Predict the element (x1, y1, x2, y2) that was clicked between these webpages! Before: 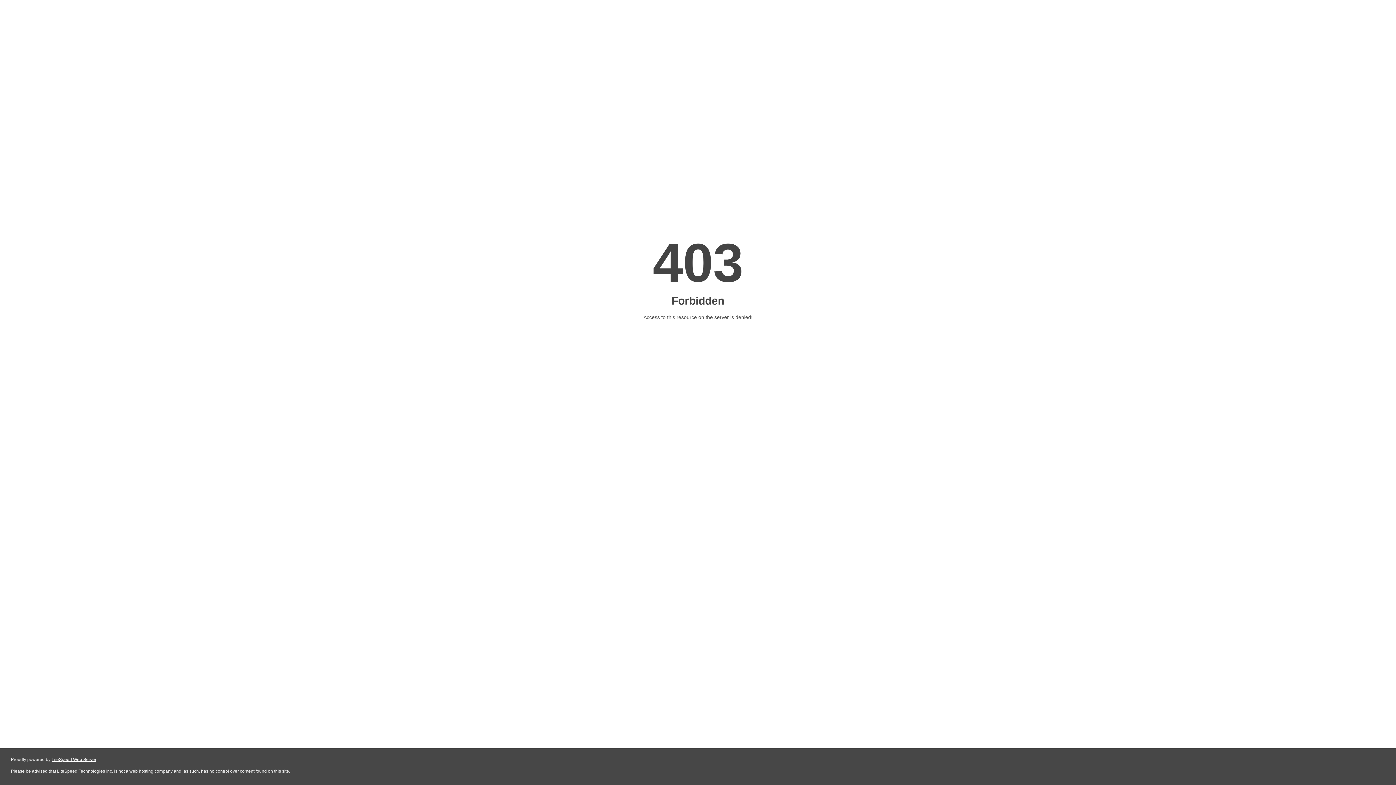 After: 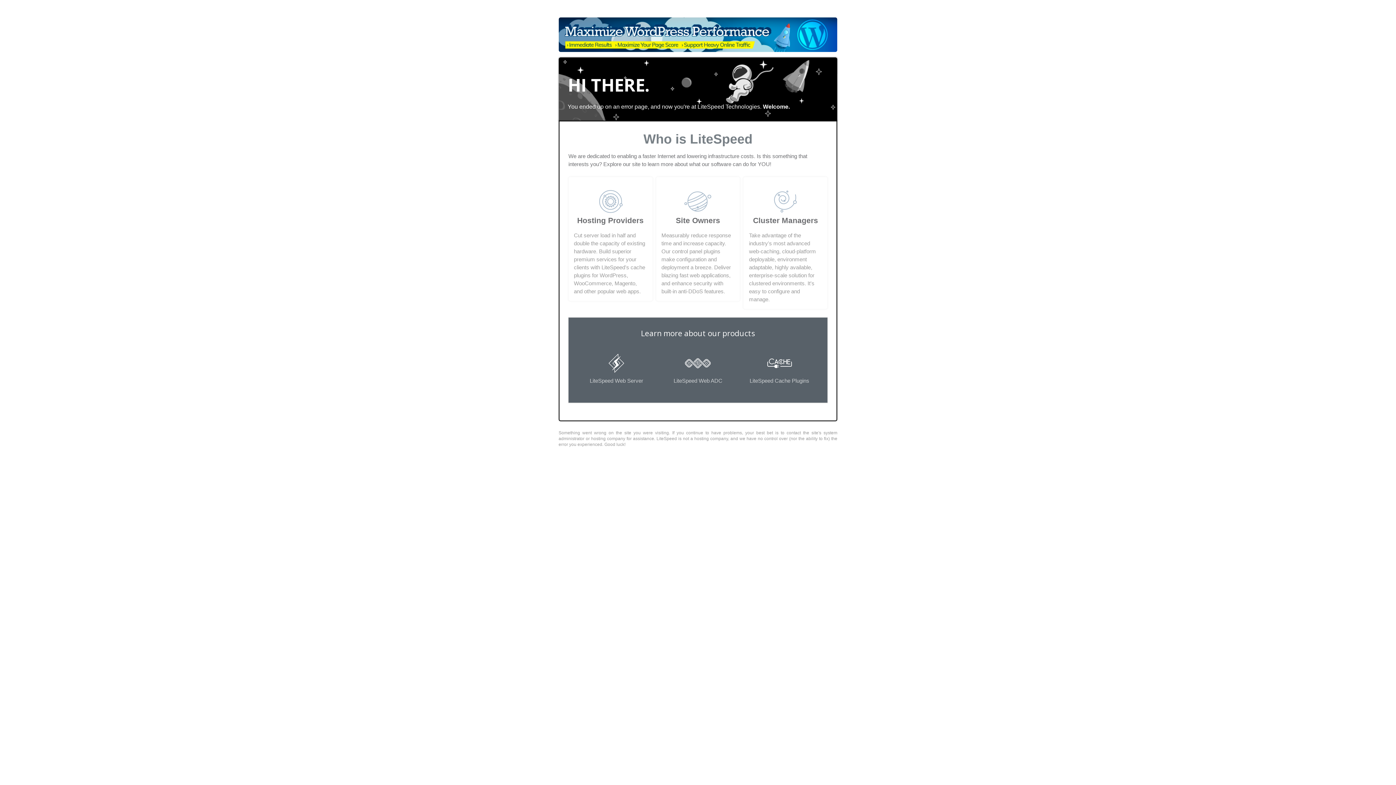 Action: bbox: (51, 757, 96, 762) label: LiteSpeed Web Server